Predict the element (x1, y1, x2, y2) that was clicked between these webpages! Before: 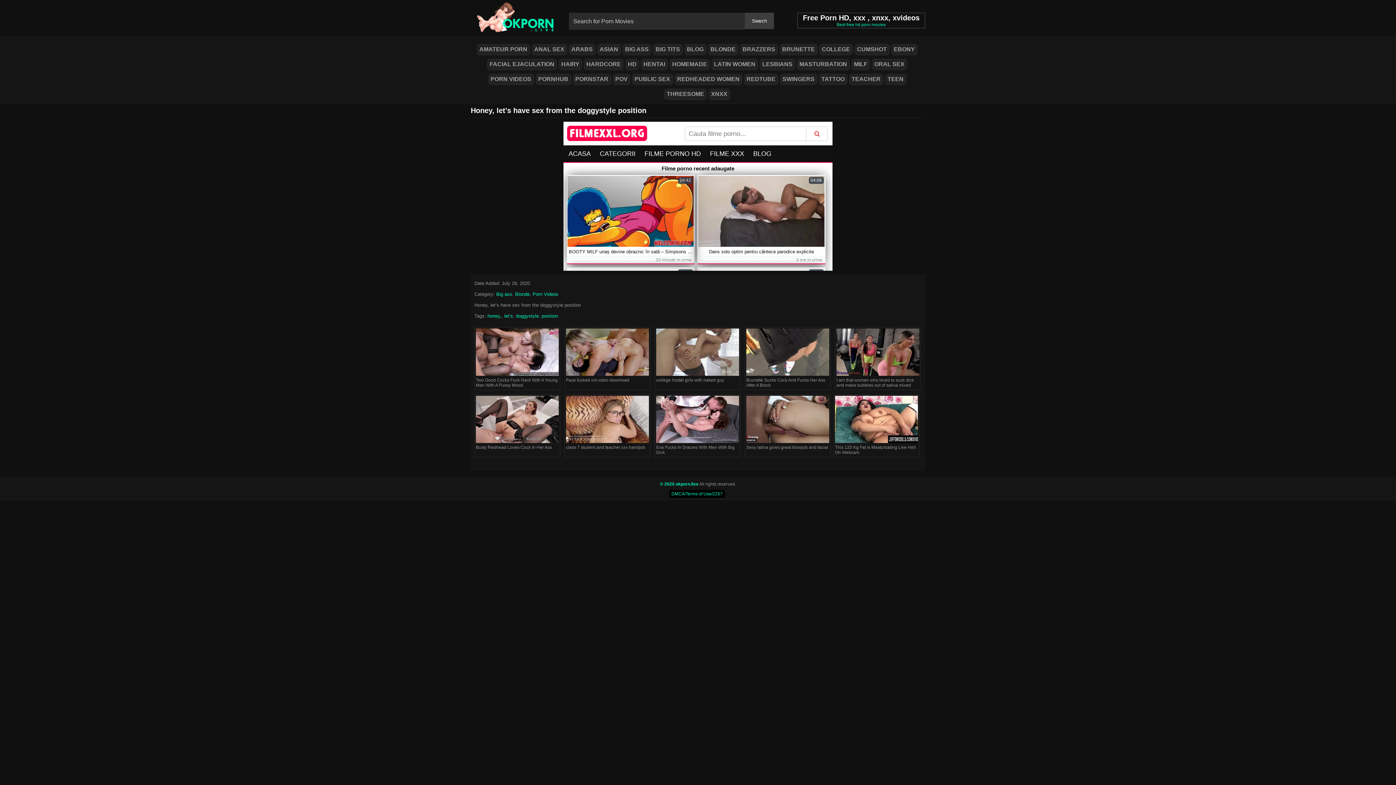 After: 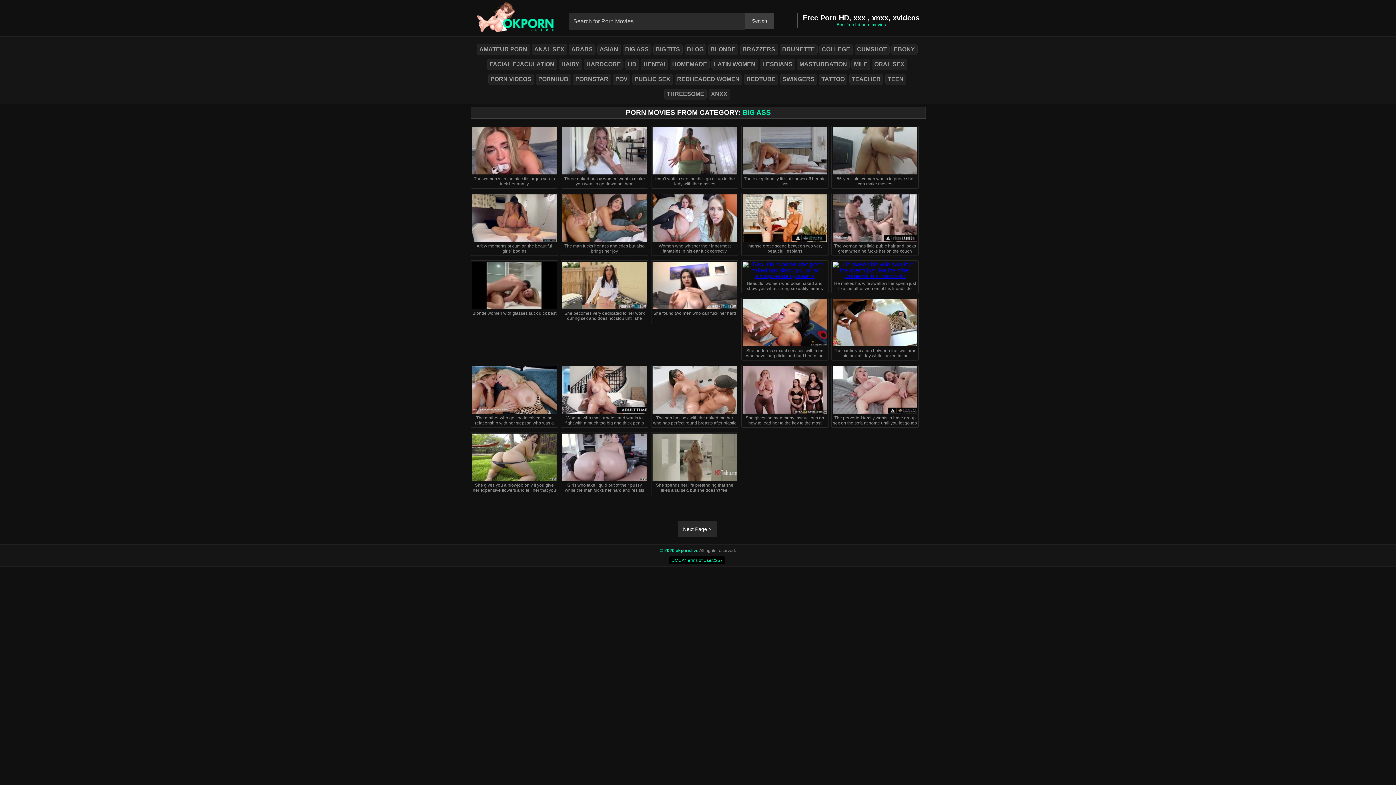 Action: label: Big ass bbox: (496, 291, 512, 297)